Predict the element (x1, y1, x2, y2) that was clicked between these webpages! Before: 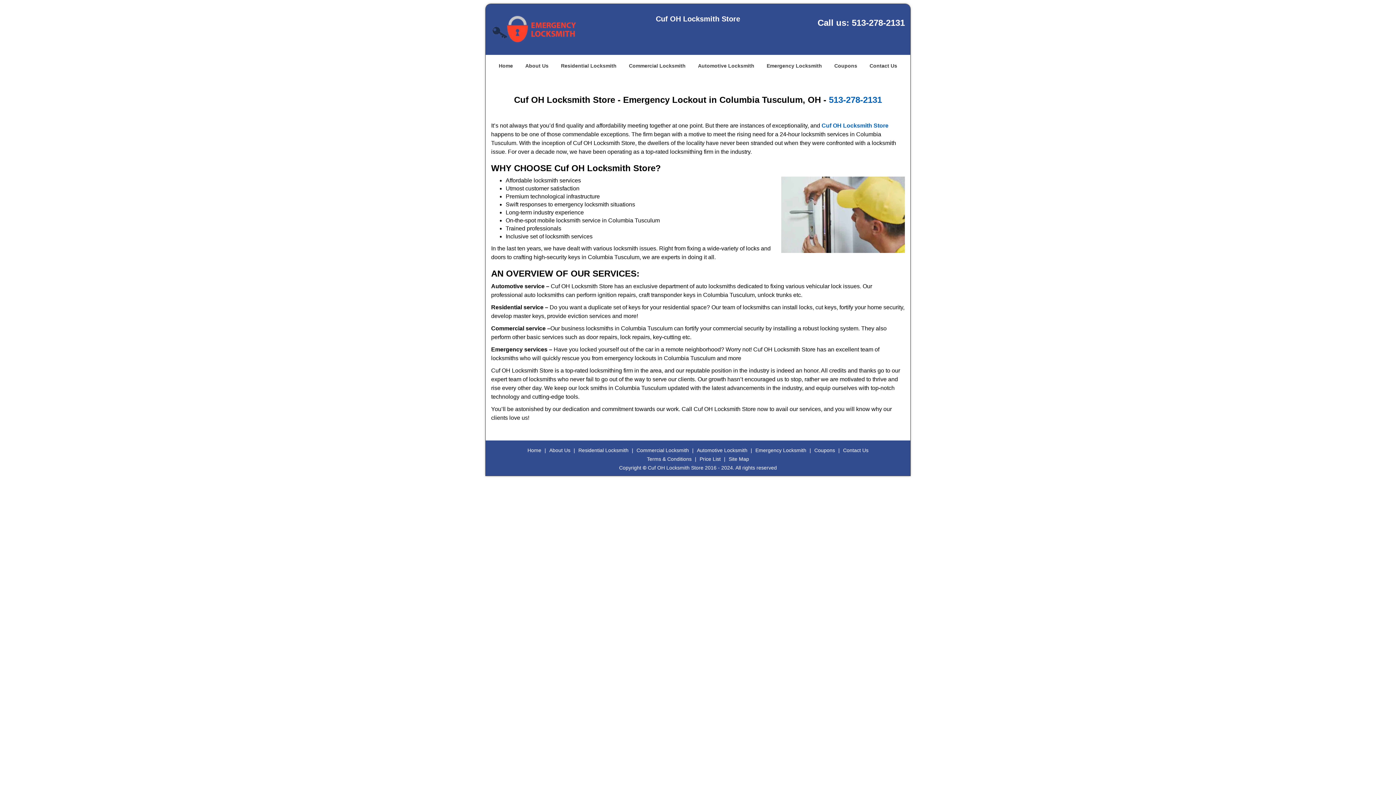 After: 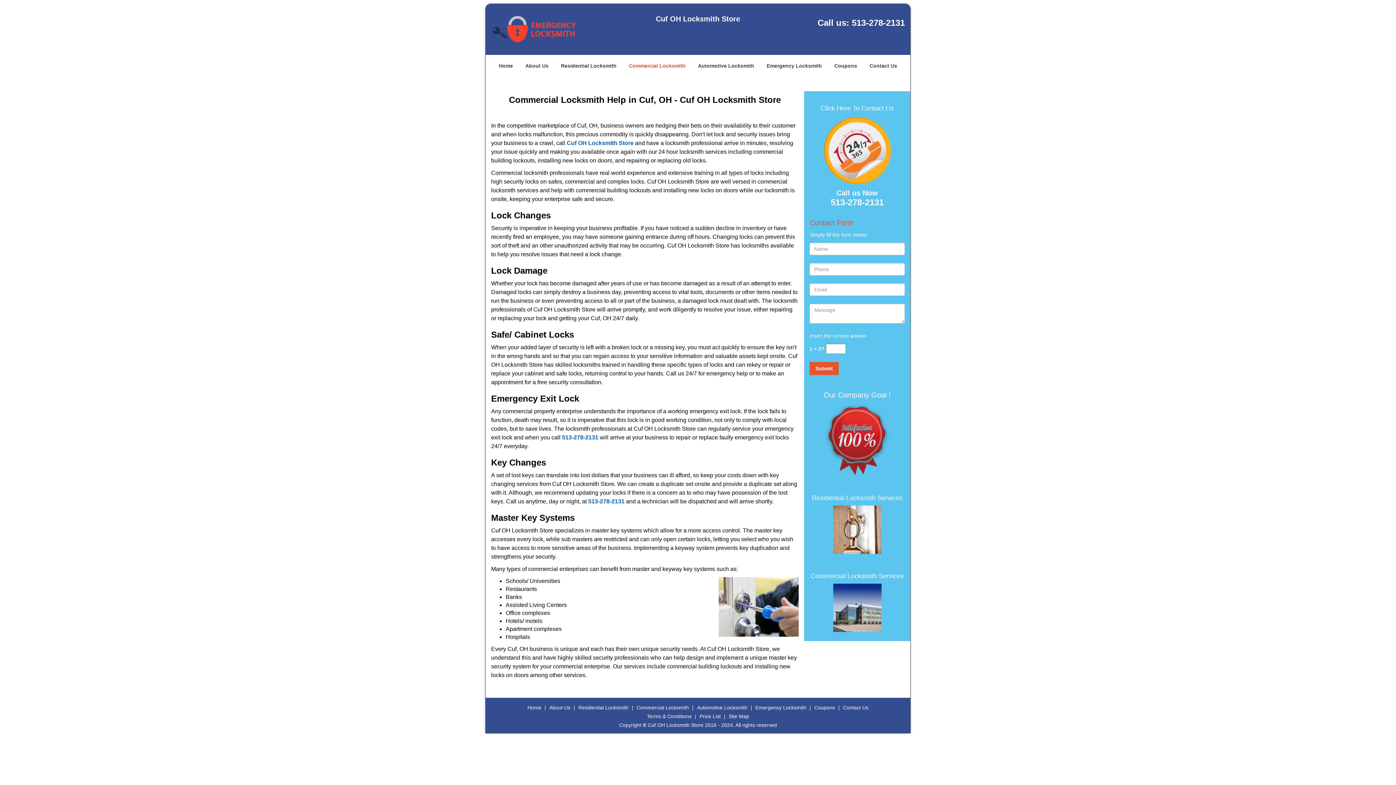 Action: bbox: (634, 265, 690, 270) label: Commercial Locksmith